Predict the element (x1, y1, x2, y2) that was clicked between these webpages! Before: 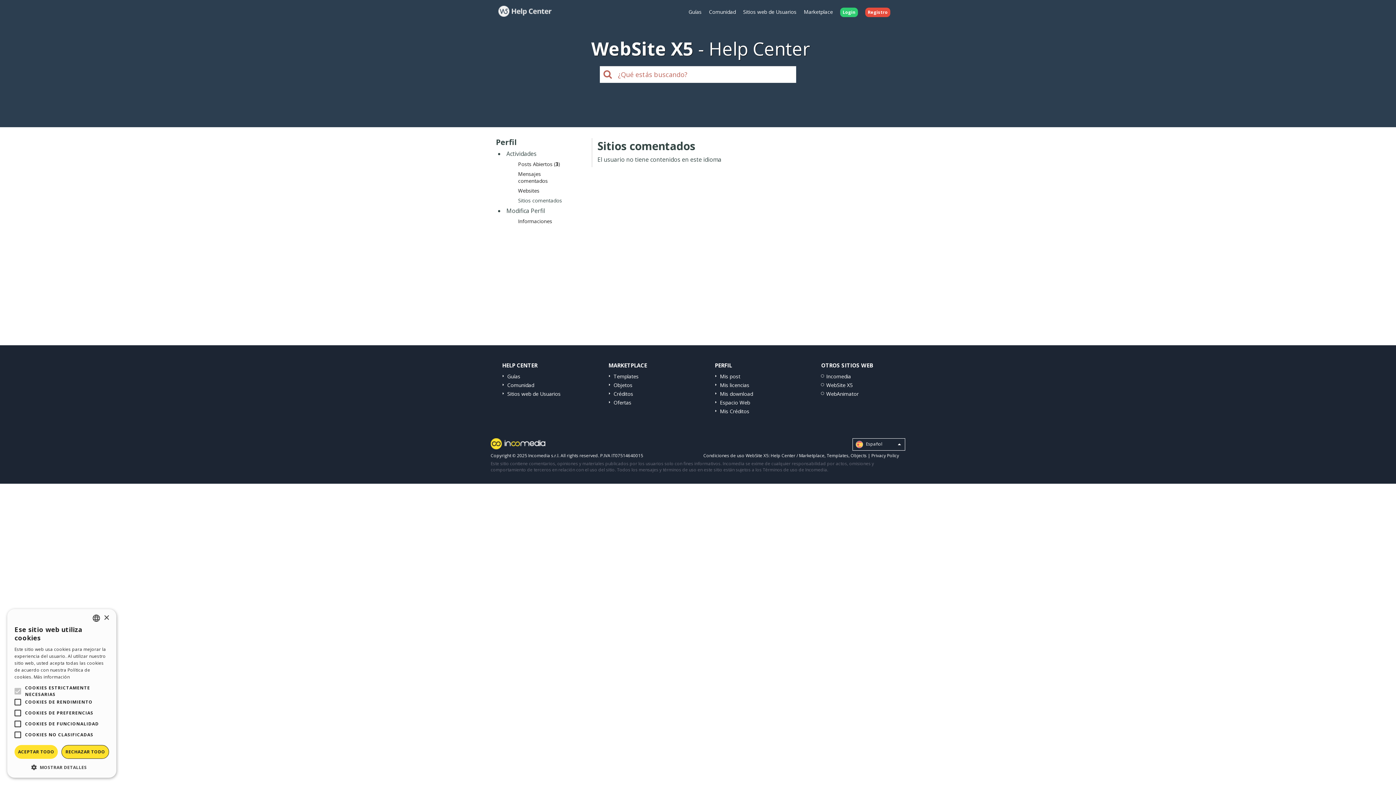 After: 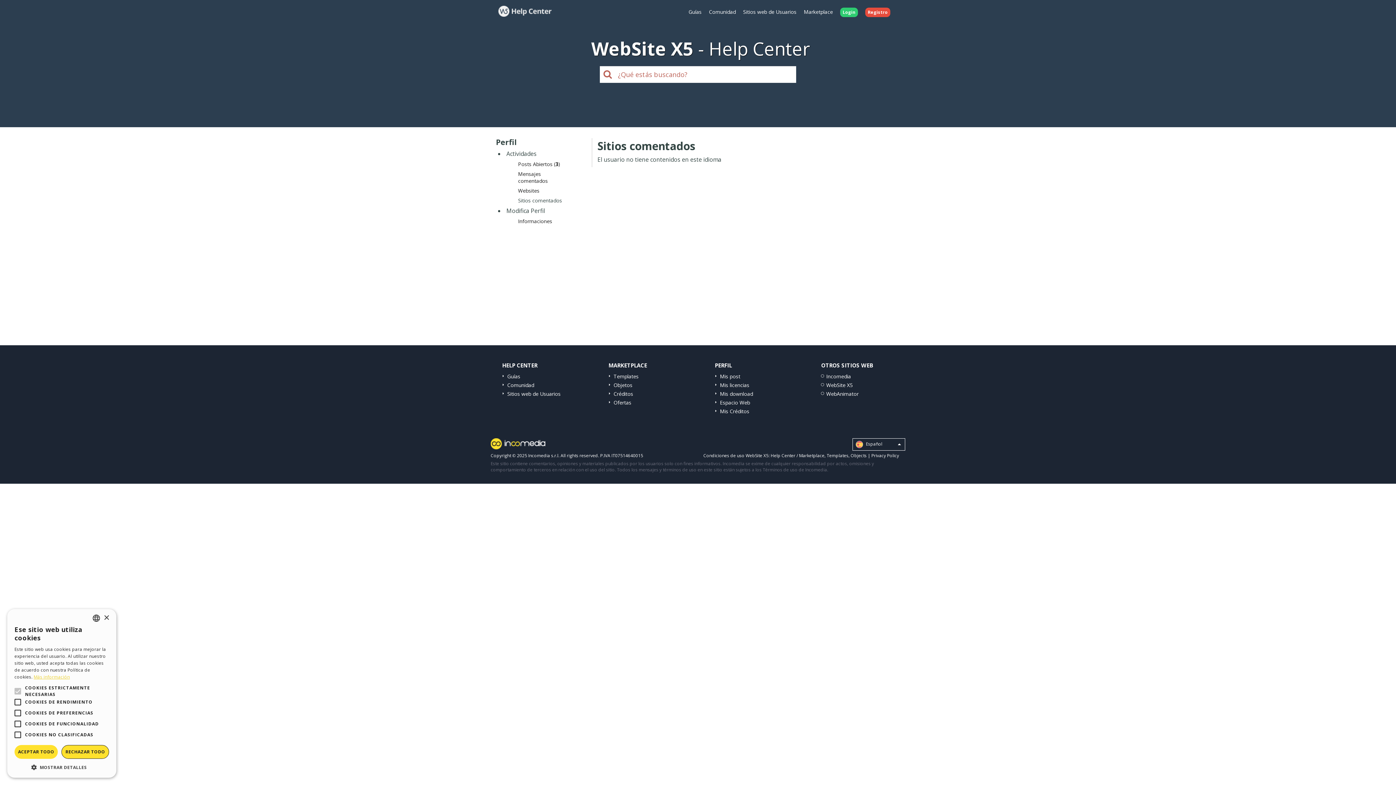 Action: bbox: (33, 674, 69, 680) label: Read more, opens a new window